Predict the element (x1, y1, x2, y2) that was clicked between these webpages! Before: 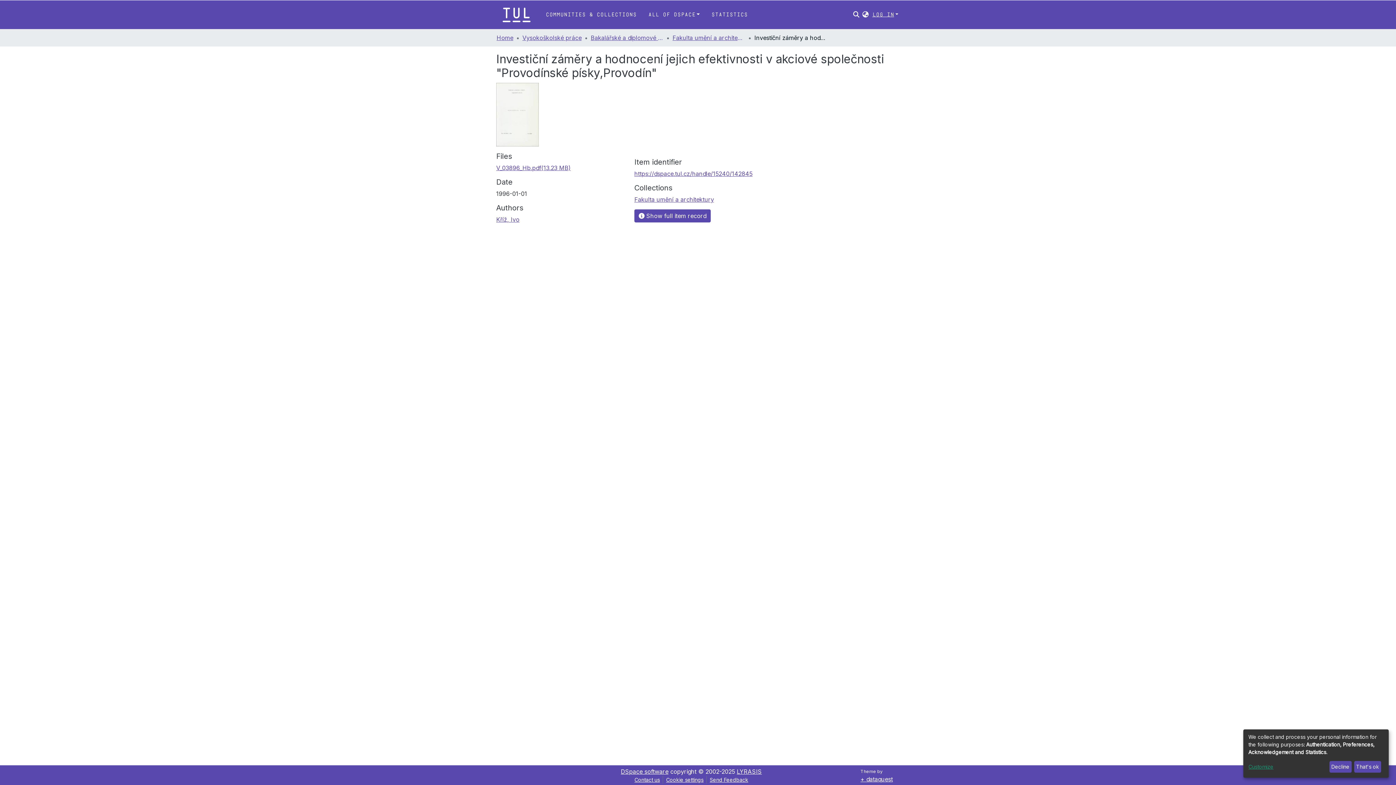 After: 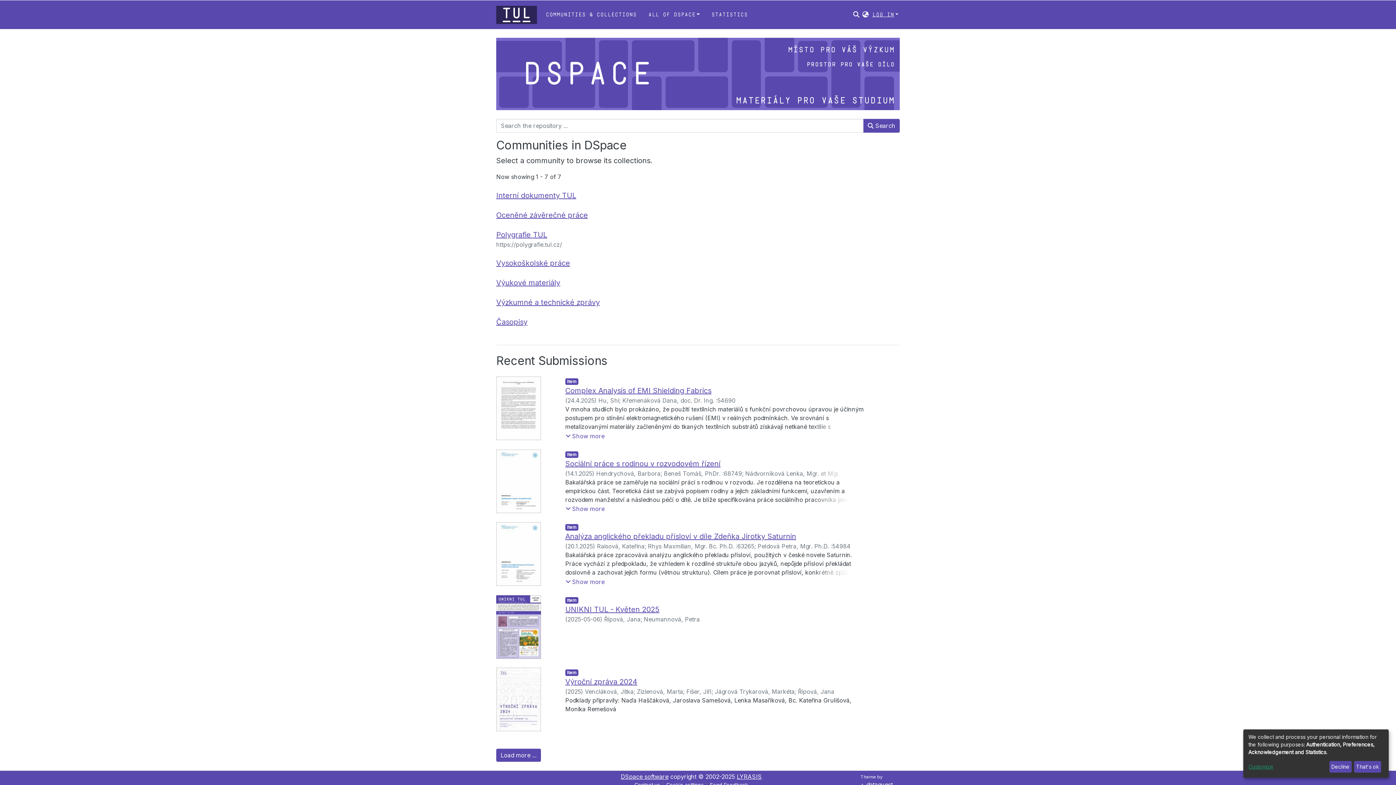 Action: bbox: (496, 5, 537, 23)